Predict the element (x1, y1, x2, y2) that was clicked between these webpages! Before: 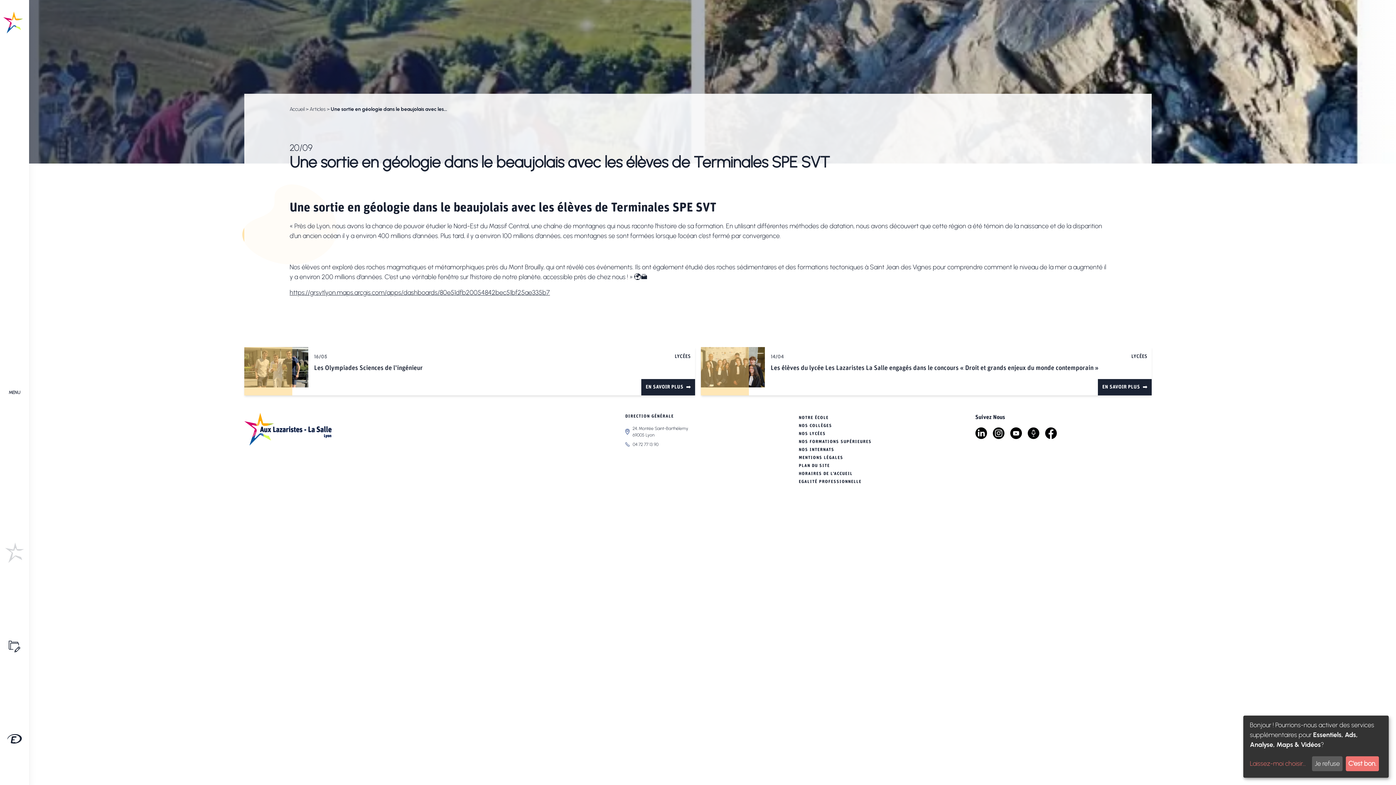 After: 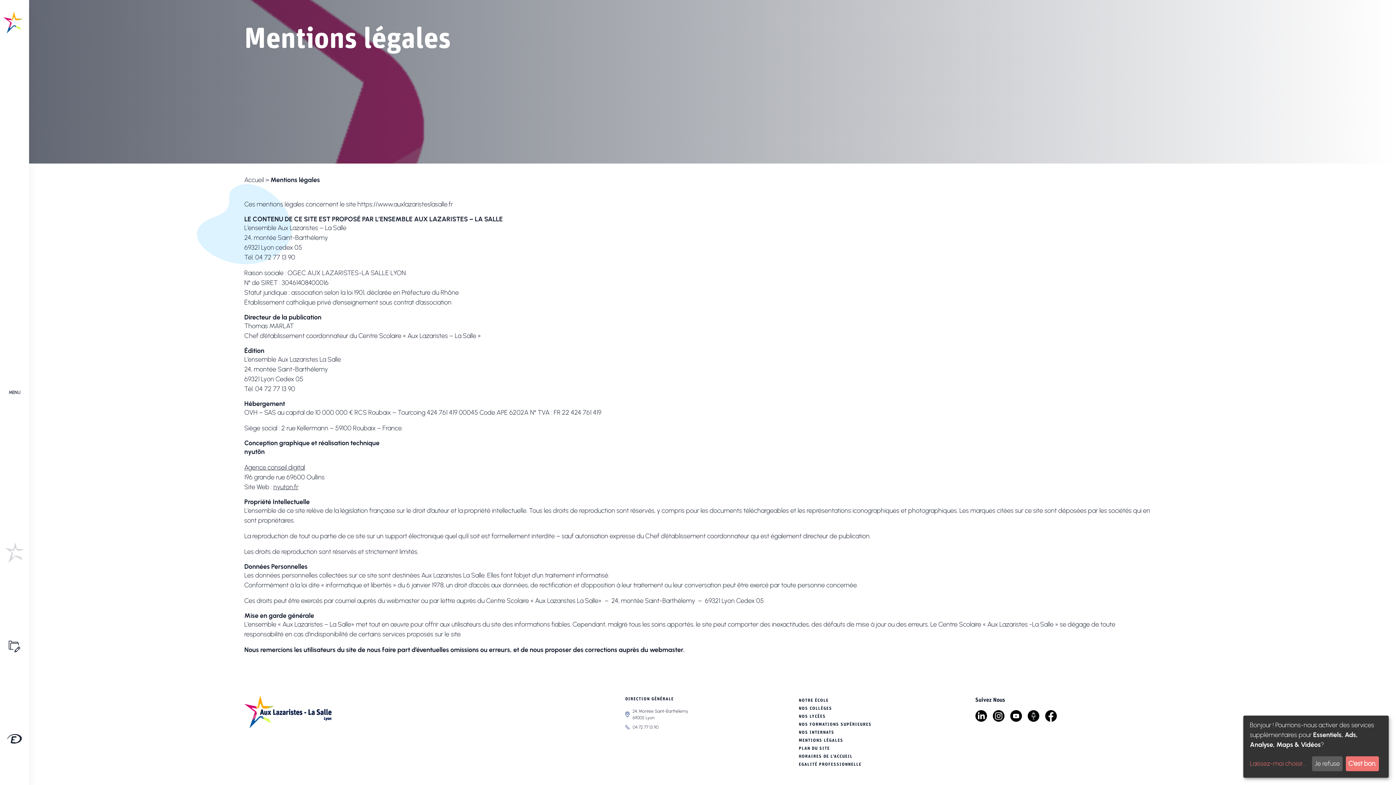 Action: label: MENTIONS LÉGALES bbox: (799, 453, 871, 461)